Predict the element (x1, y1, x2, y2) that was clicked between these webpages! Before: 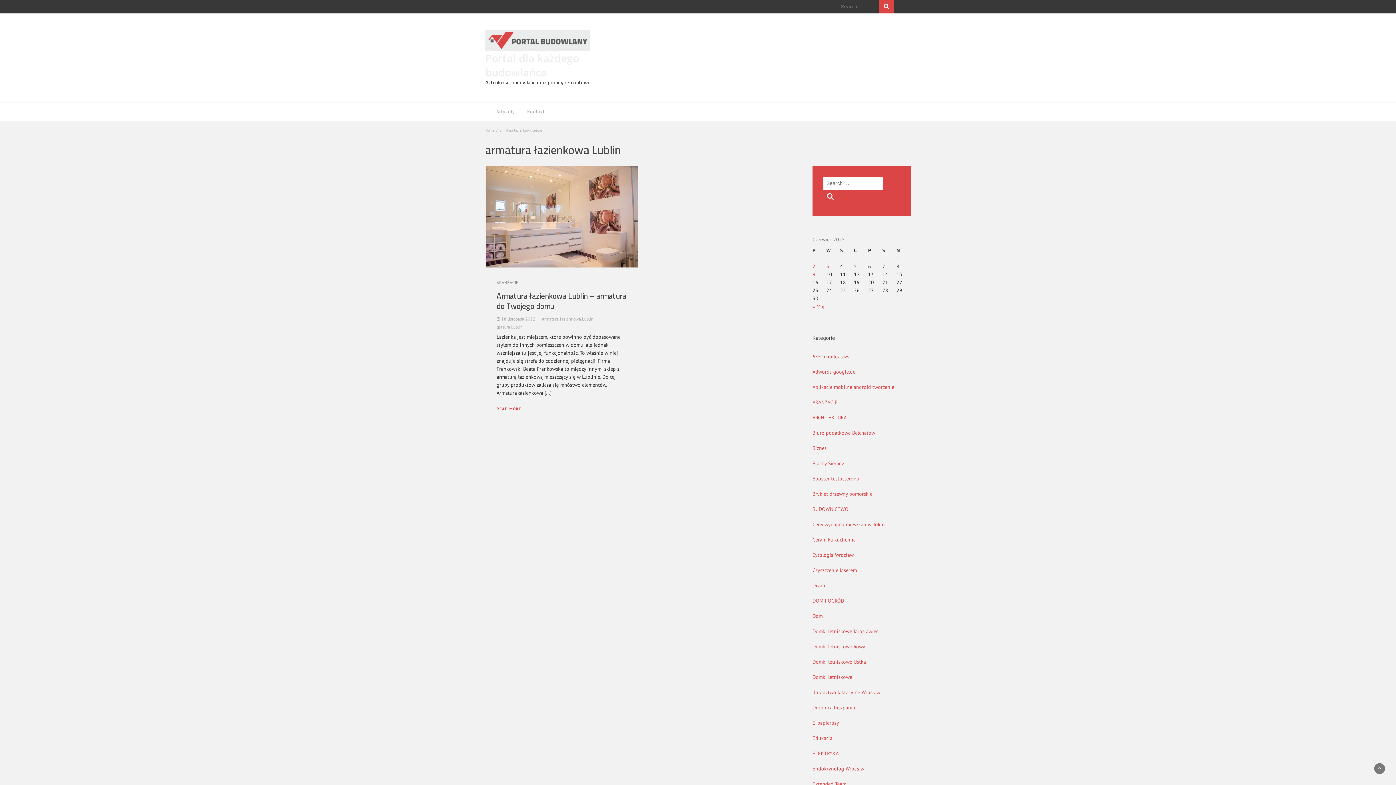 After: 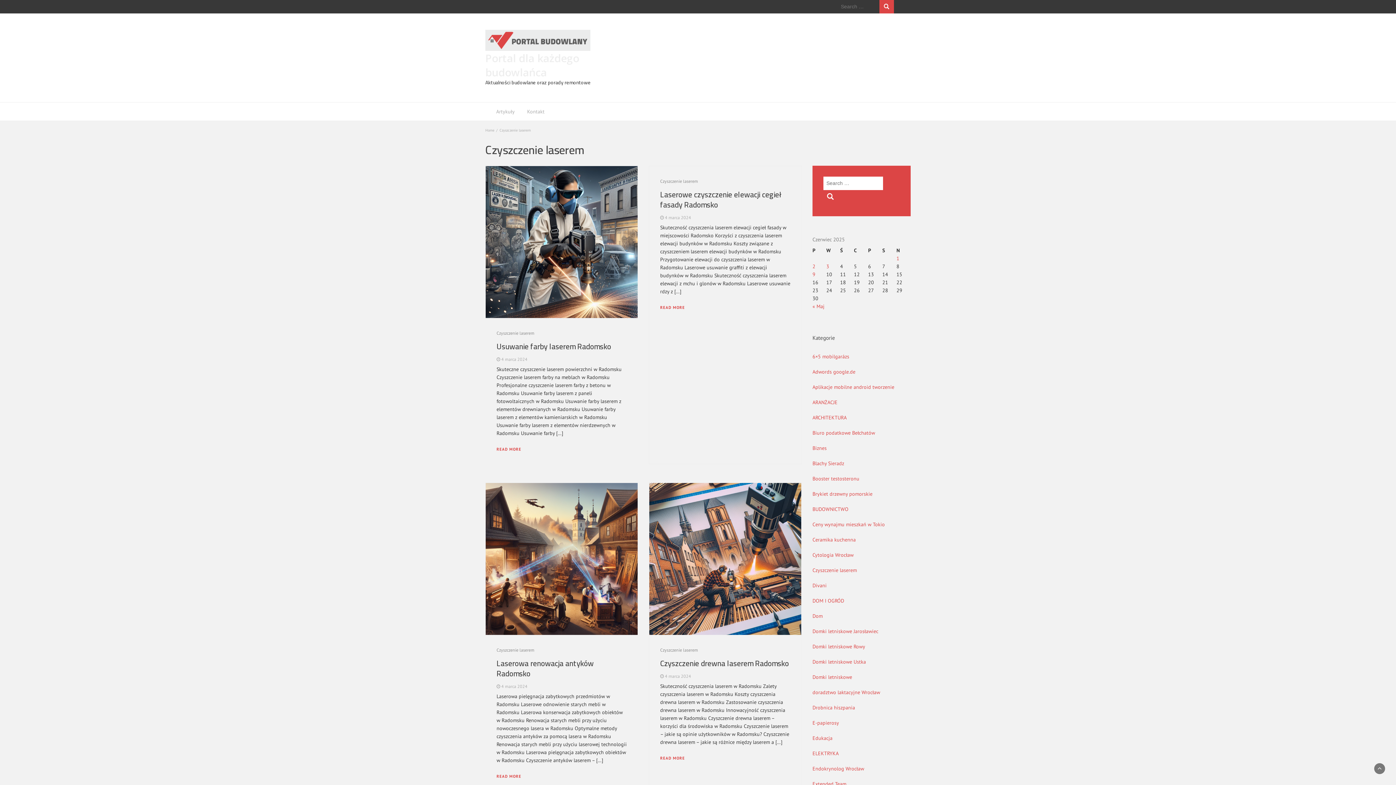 Action: bbox: (812, 566, 857, 574) label: Czyszczenie laserem